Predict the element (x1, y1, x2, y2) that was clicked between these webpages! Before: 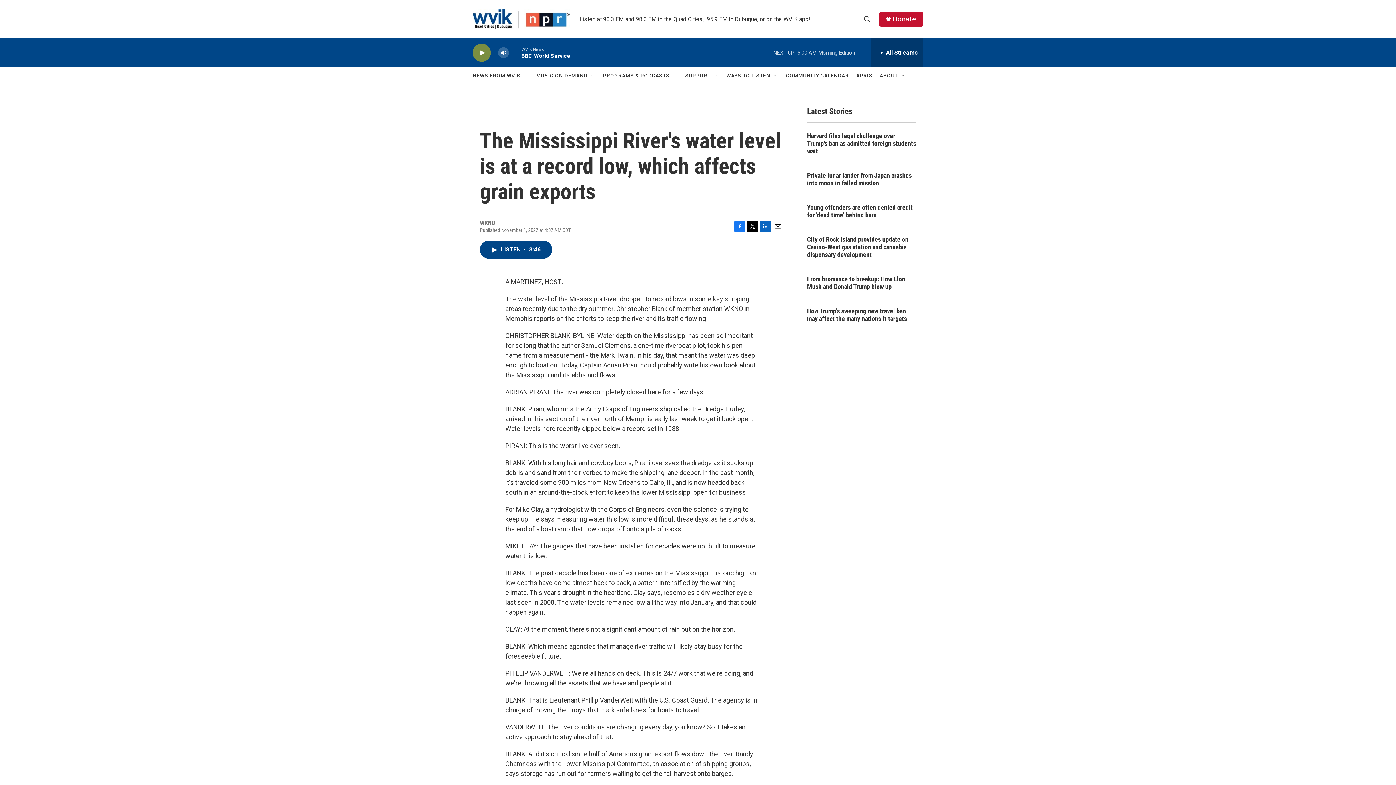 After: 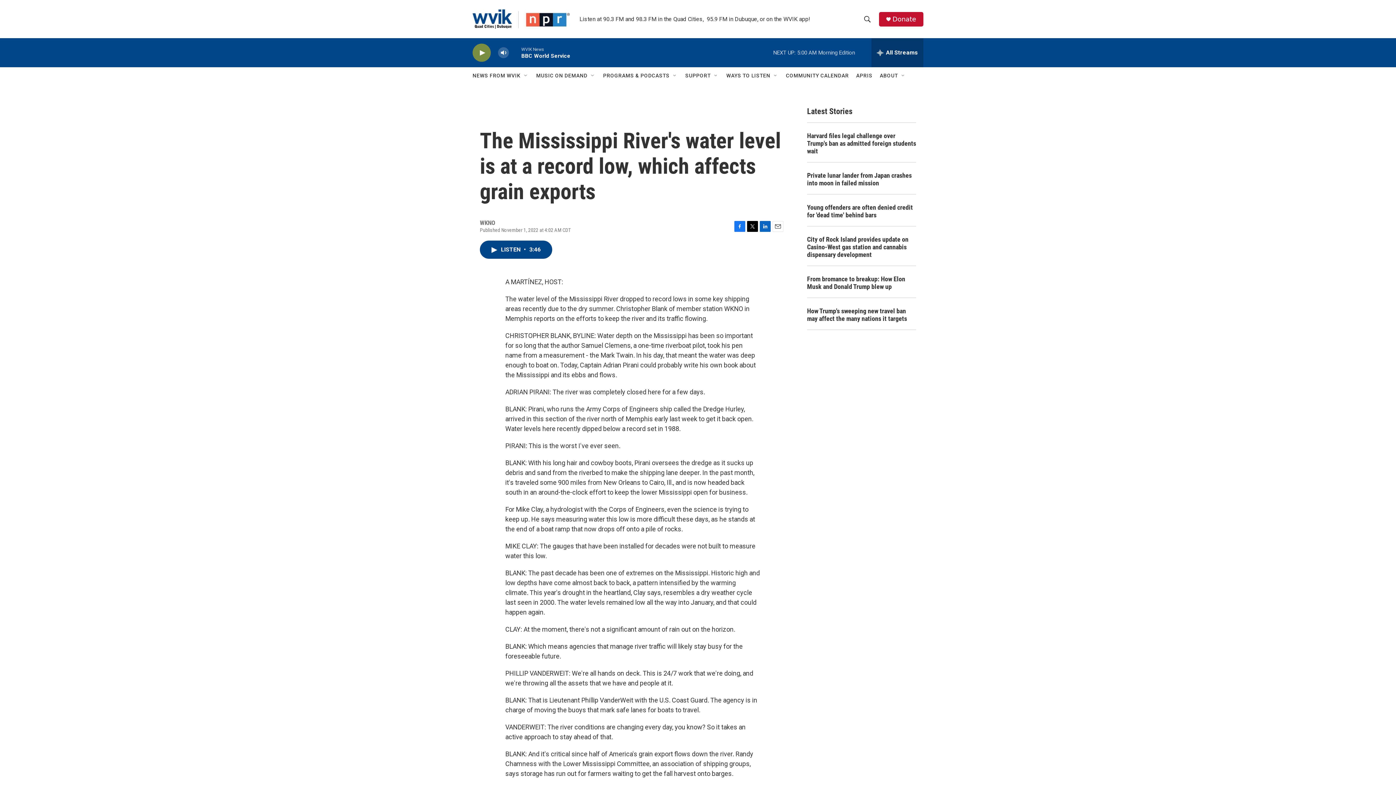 Action: bbox: (760, 220, 770, 231) label: LinkedIn